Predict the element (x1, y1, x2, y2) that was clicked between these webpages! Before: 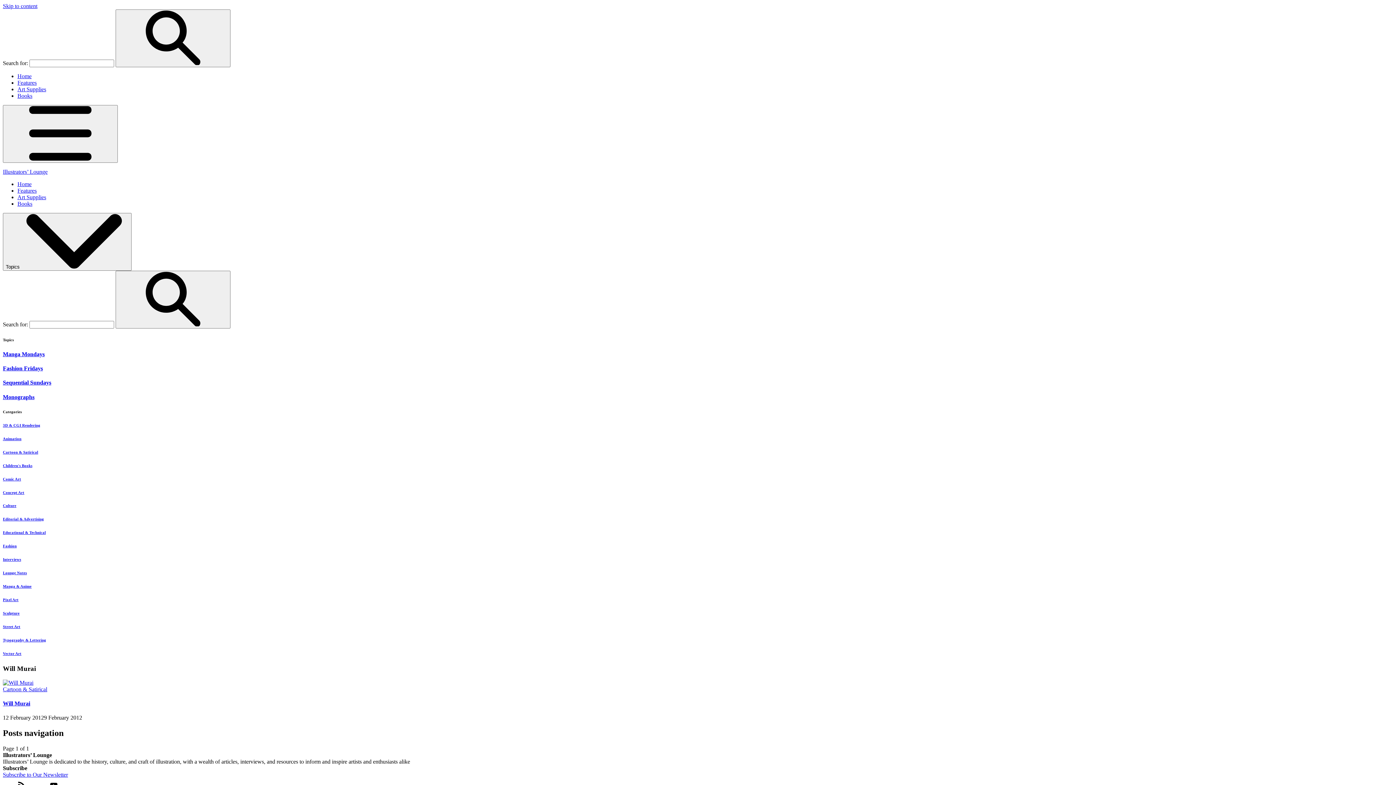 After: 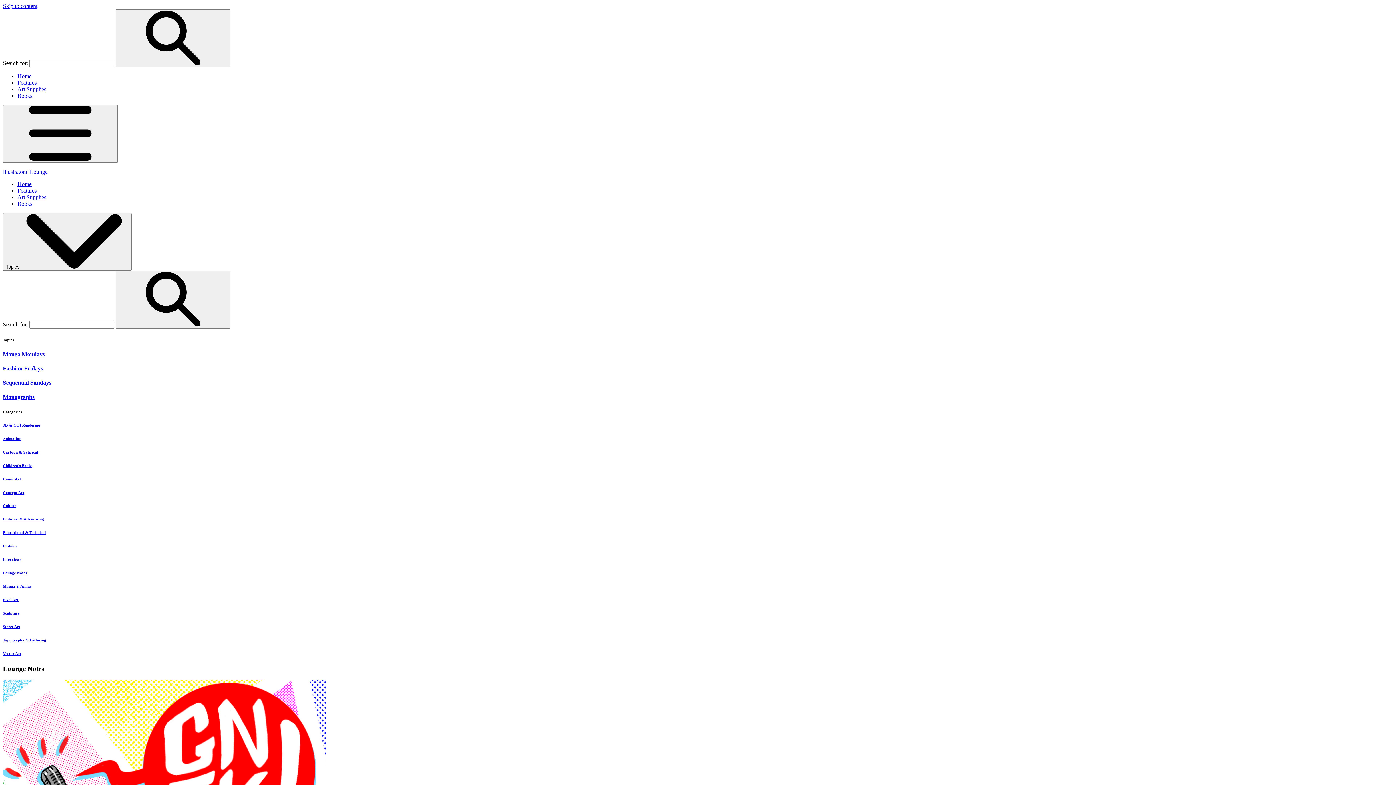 Action: label: Lounge Notes bbox: (2, 571, 1393, 575)